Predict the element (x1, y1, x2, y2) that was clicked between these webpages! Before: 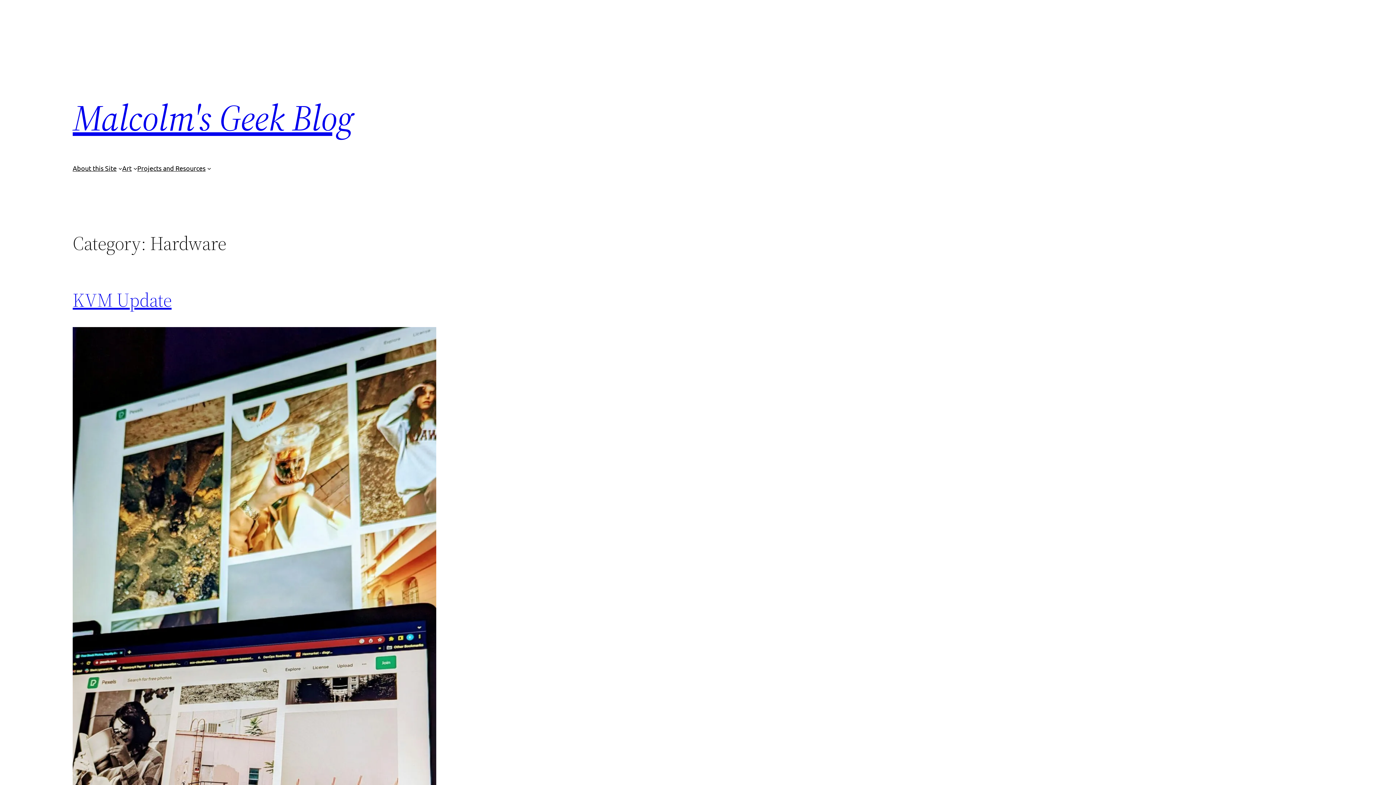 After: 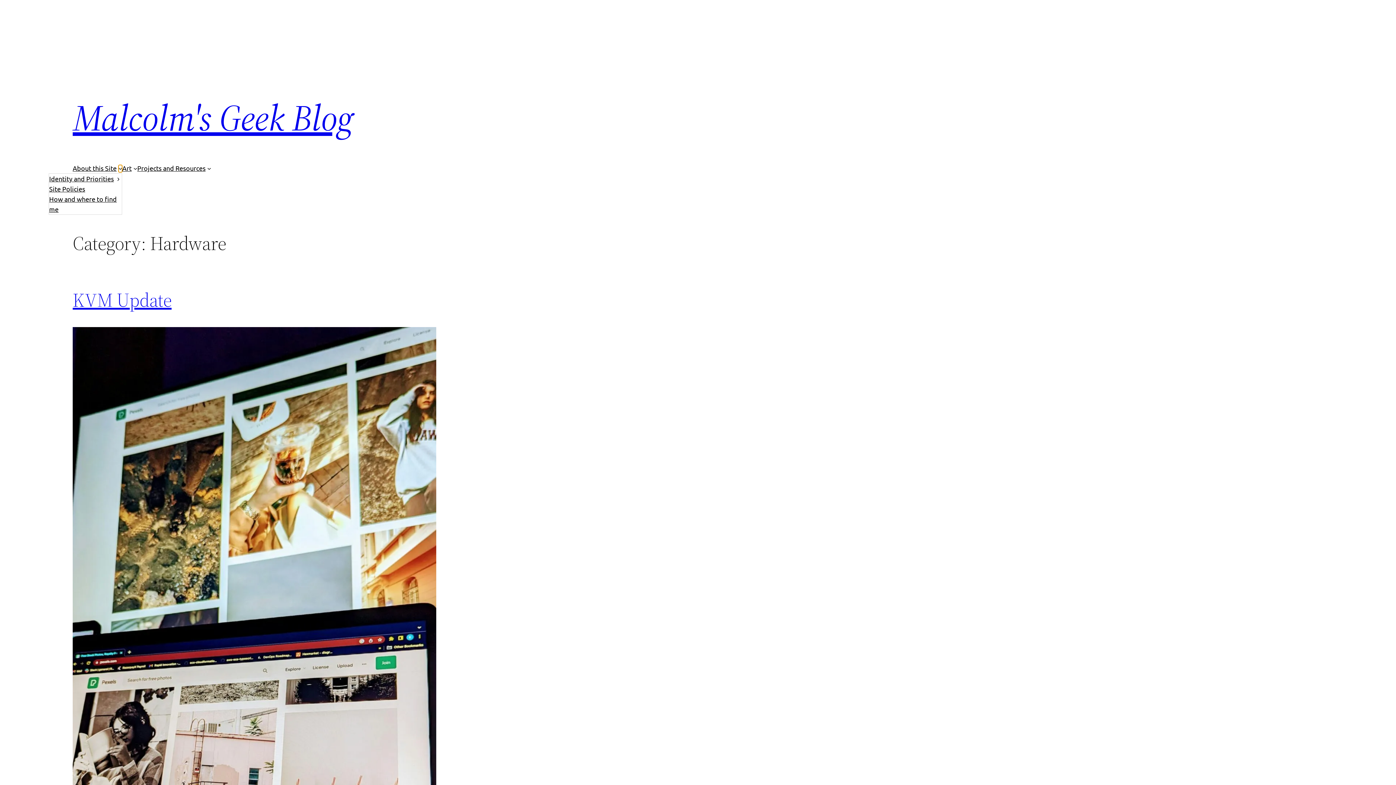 Action: bbox: (118, 166, 122, 170) label: About this Site submenu